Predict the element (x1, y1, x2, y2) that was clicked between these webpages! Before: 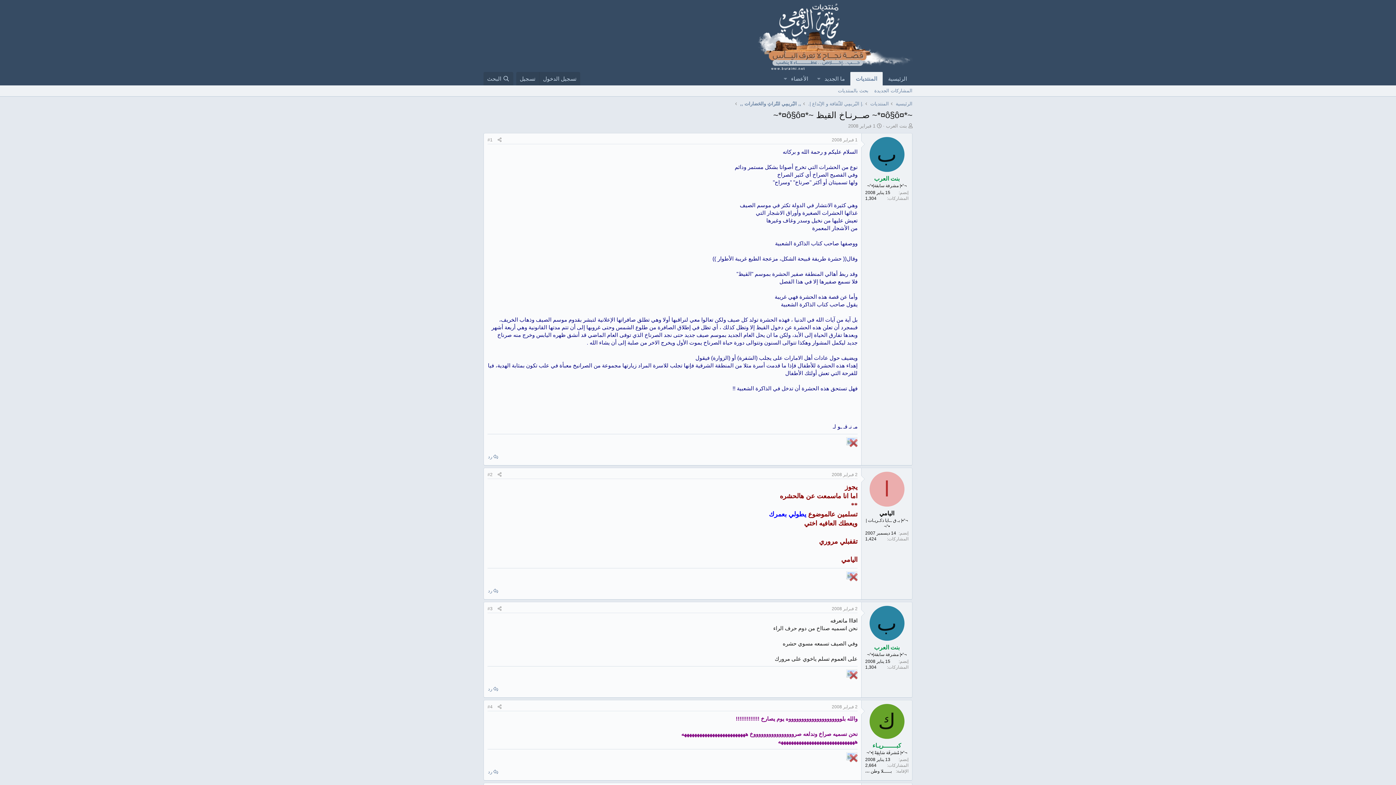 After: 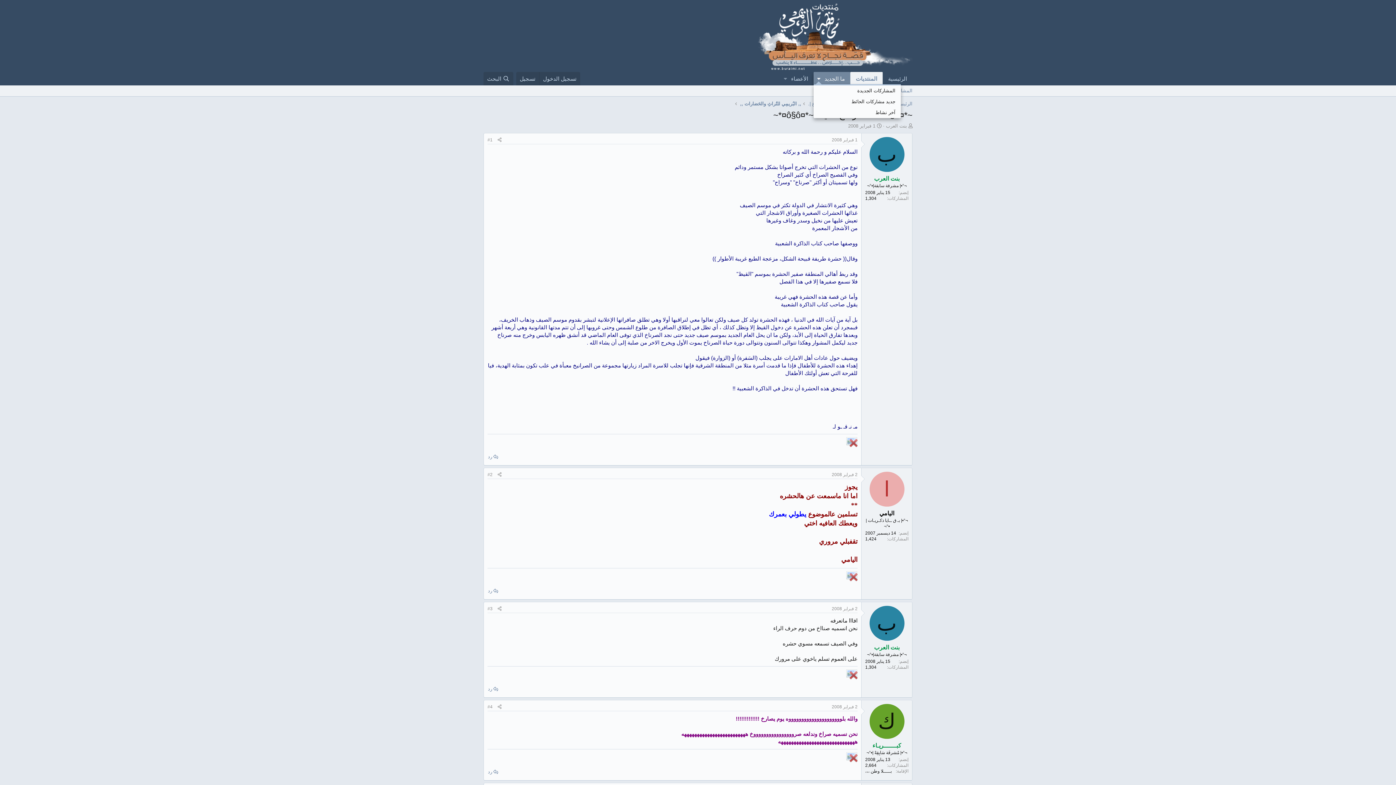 Action: bbox: (813, 72, 824, 85) label: التبديل موسع